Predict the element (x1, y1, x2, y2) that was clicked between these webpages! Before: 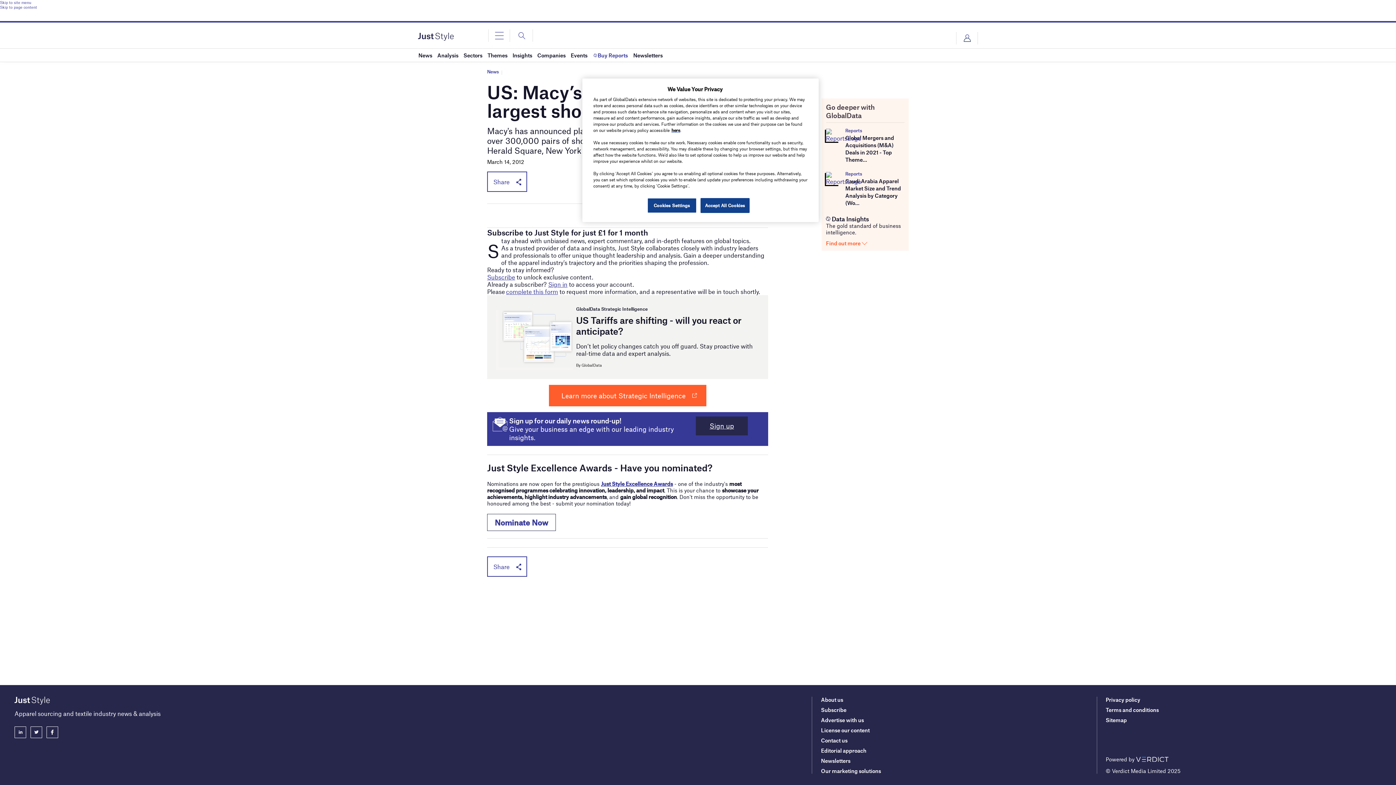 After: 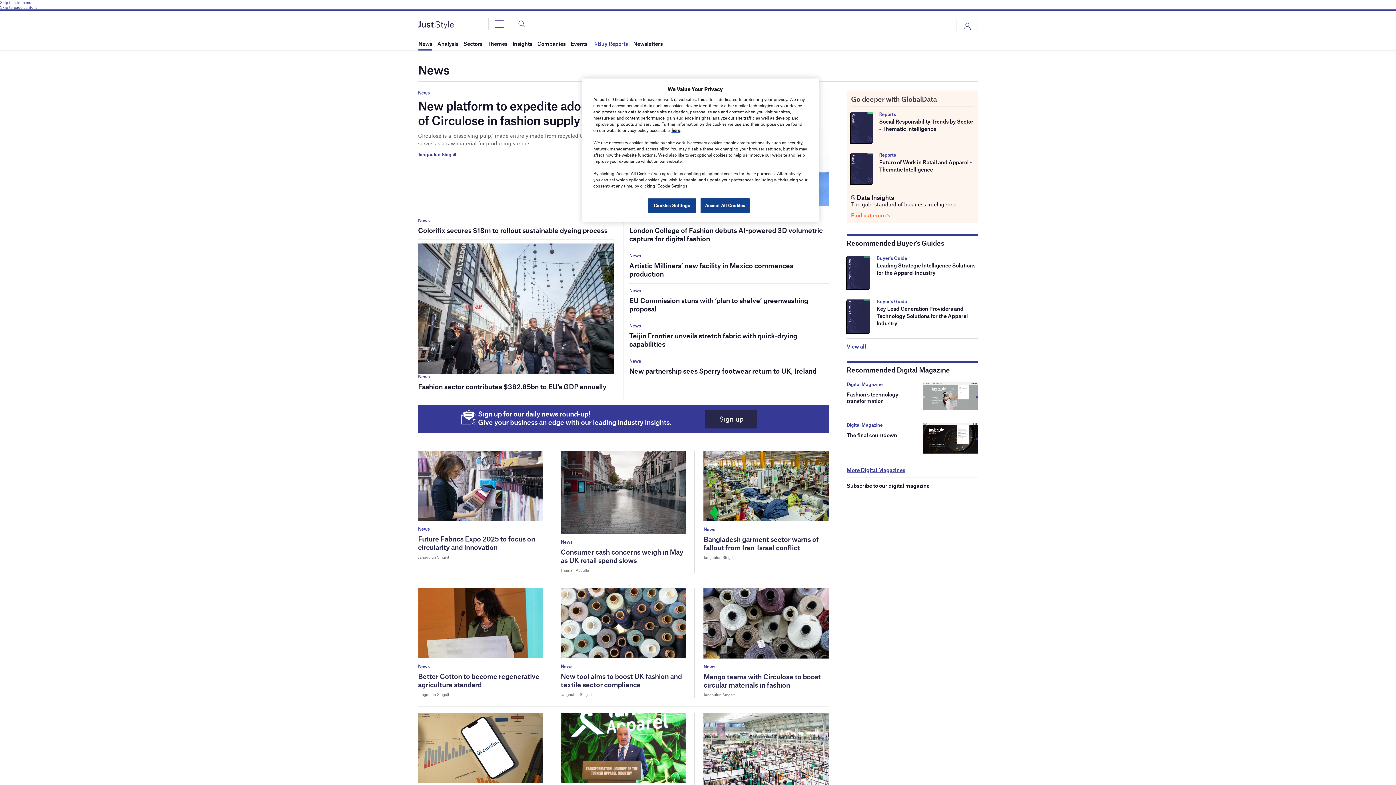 Action: label: News bbox: (418, 48, 432, 61)